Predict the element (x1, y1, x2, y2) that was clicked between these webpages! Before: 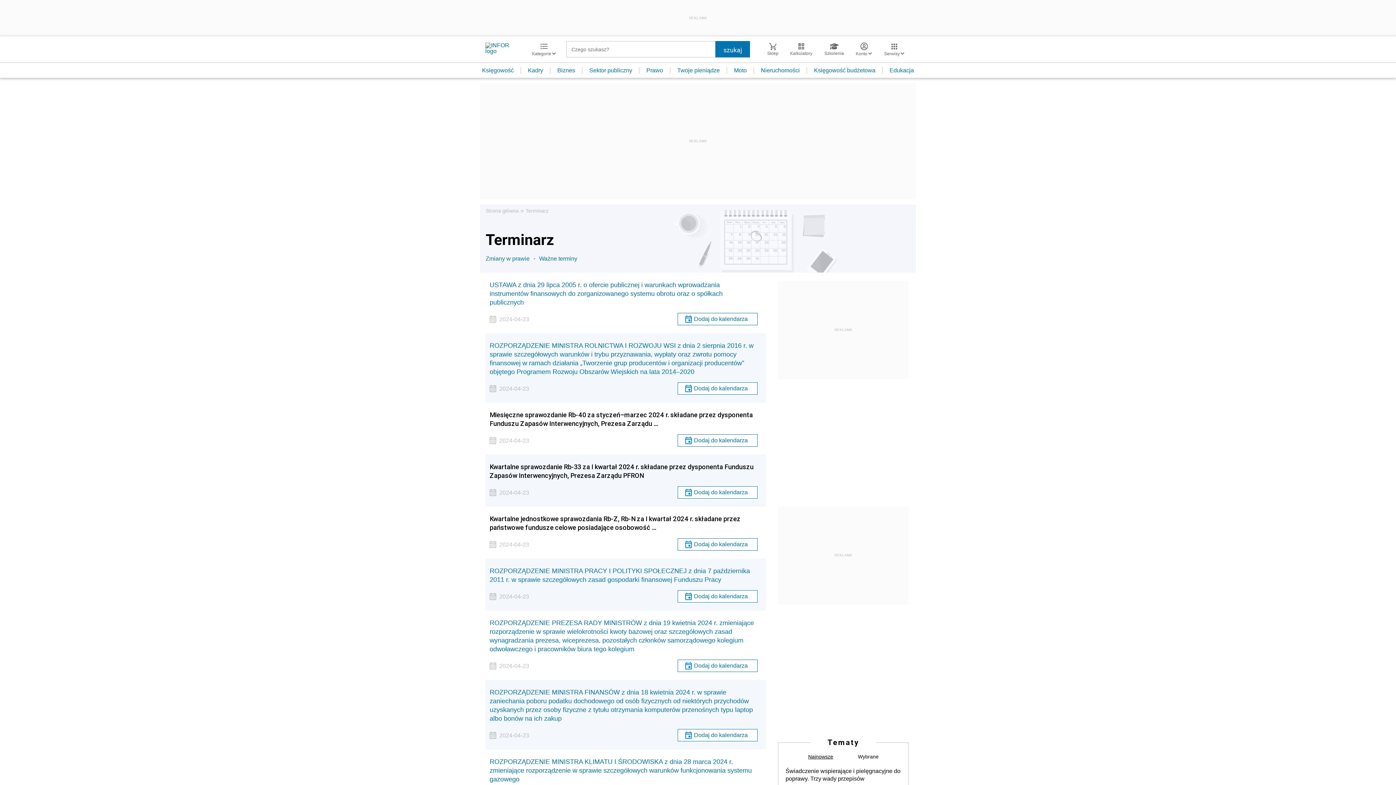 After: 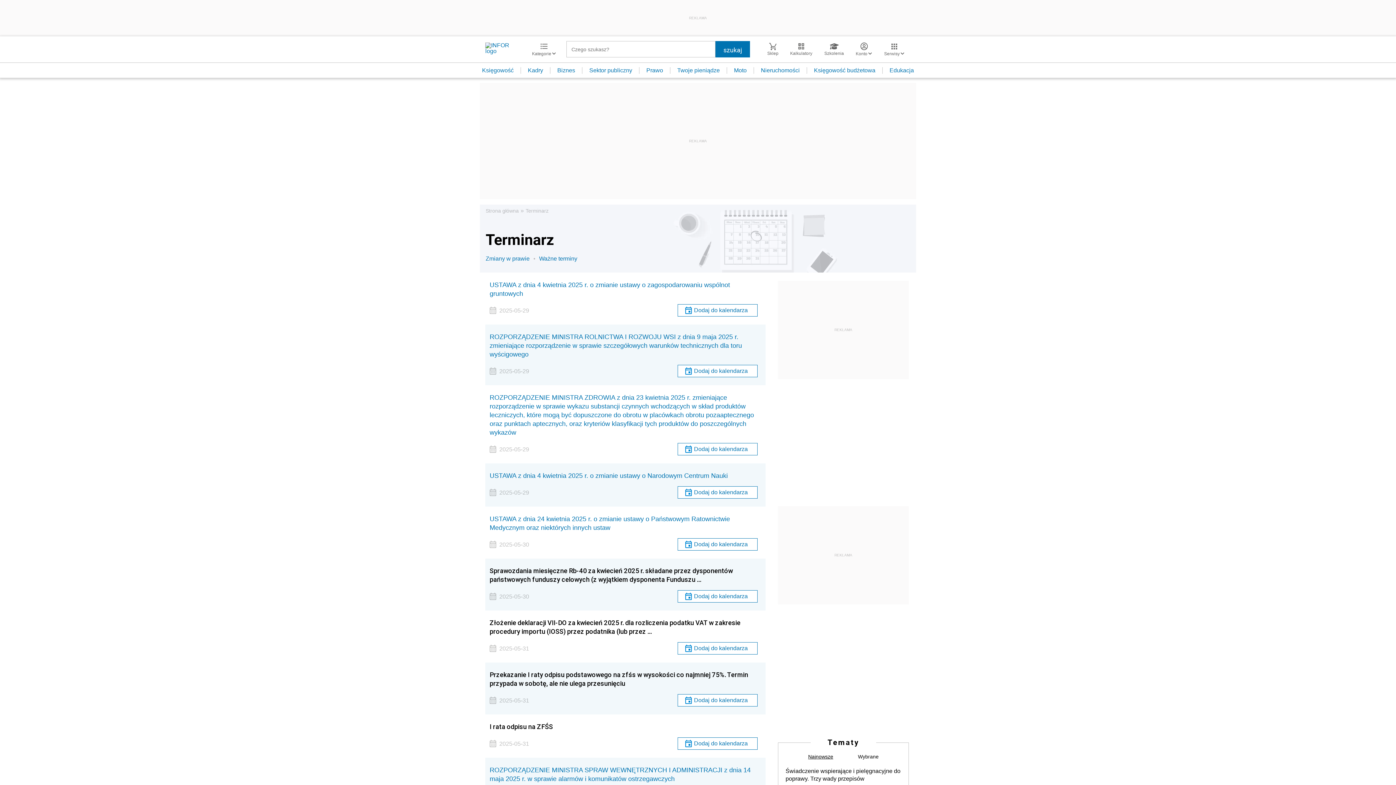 Action: label: Terminarz bbox: (525, 207, 548, 214)